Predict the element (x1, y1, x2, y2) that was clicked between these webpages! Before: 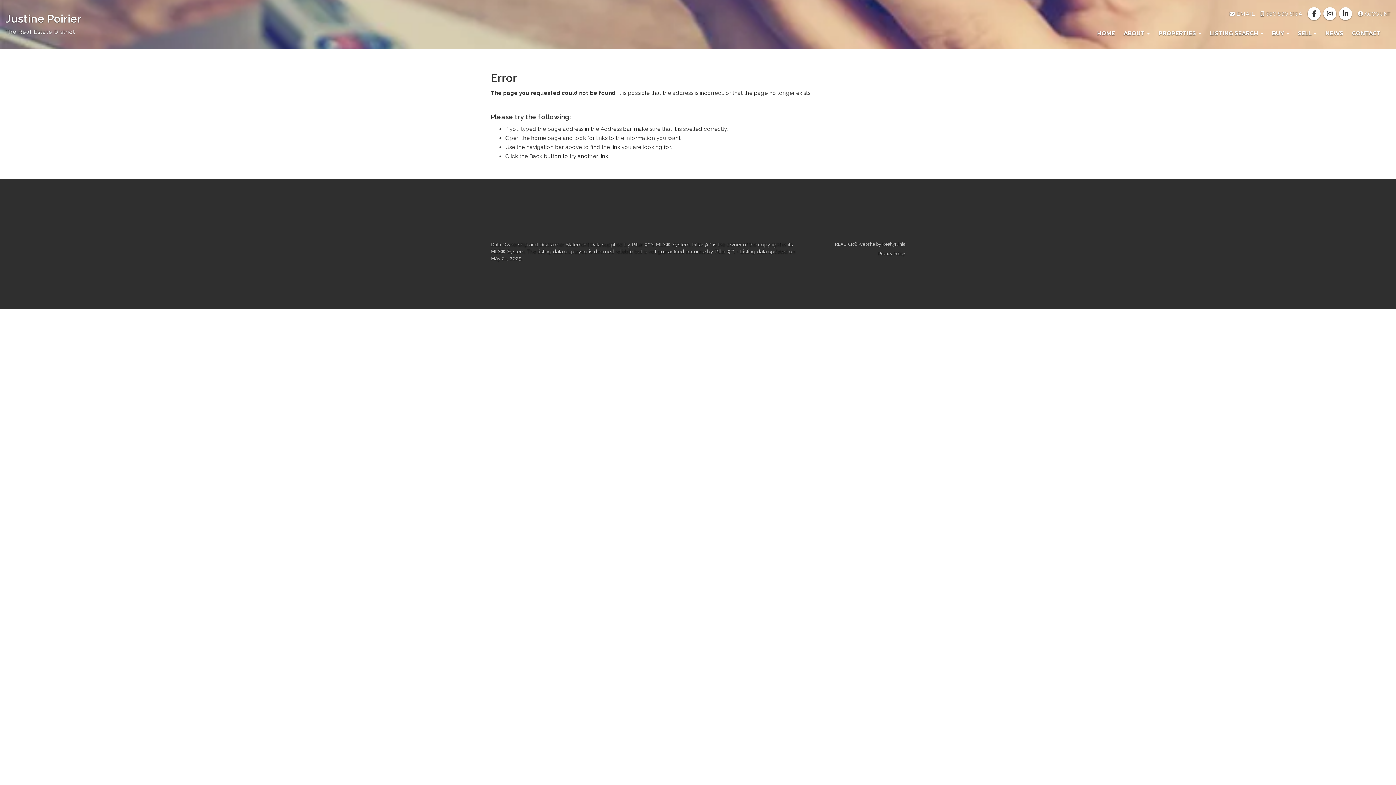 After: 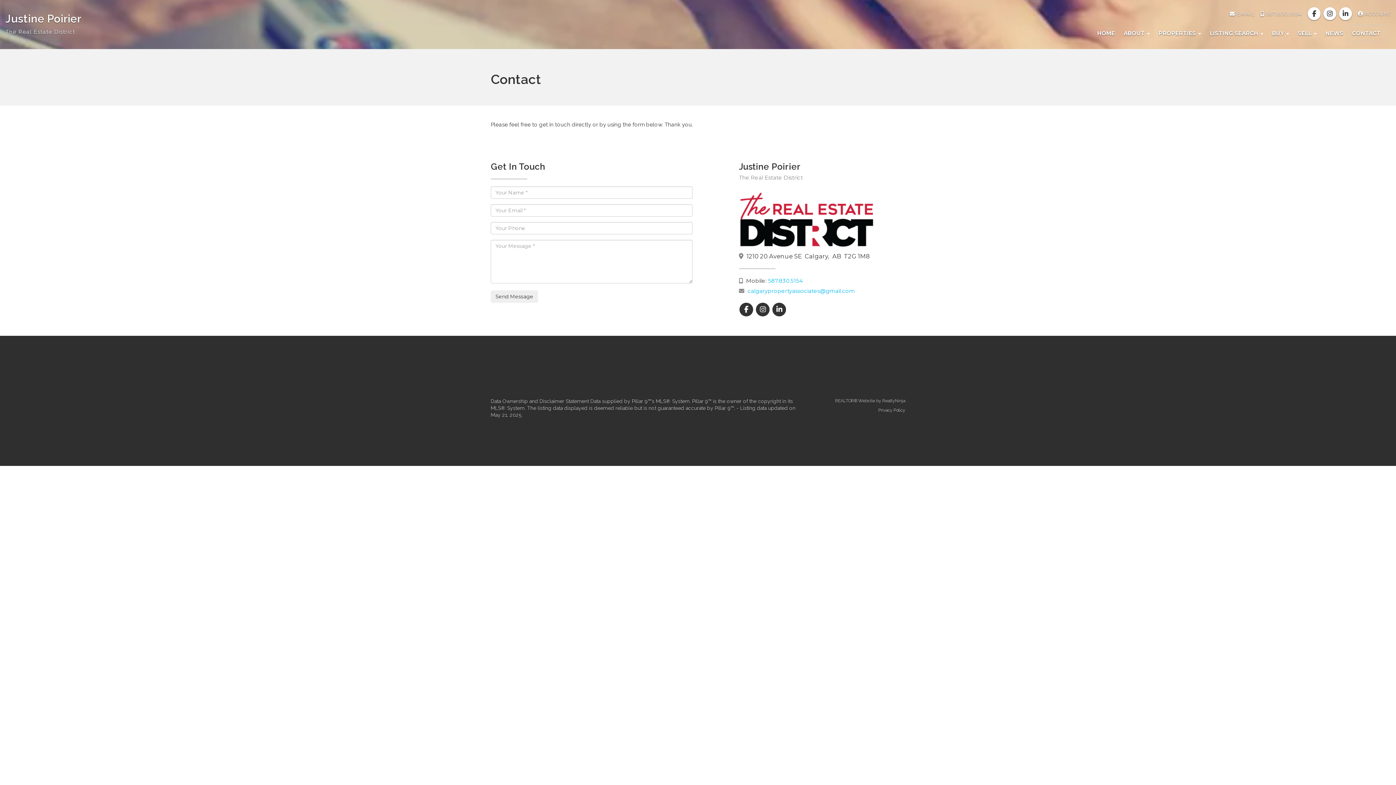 Action: bbox: (1348, 25, 1385, 41) label: CONTACT